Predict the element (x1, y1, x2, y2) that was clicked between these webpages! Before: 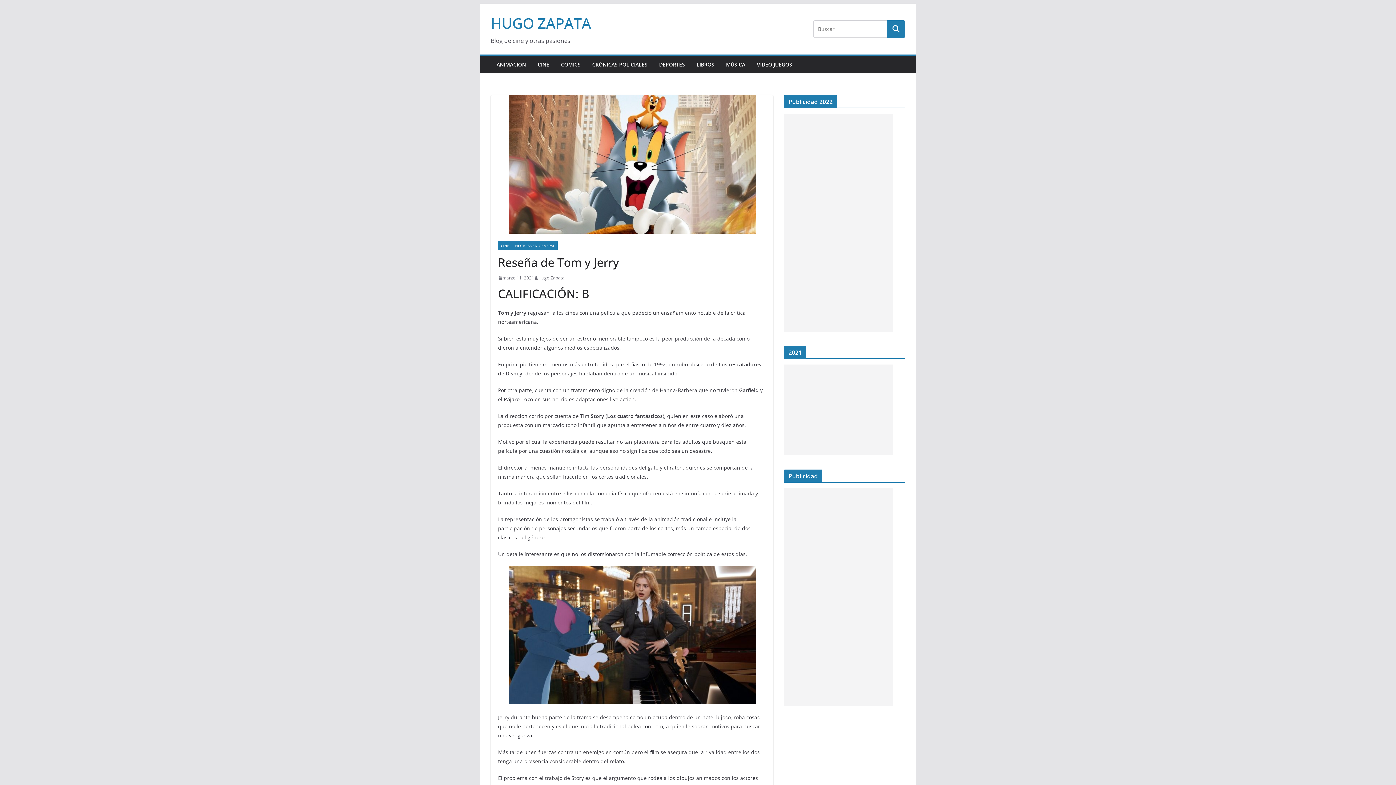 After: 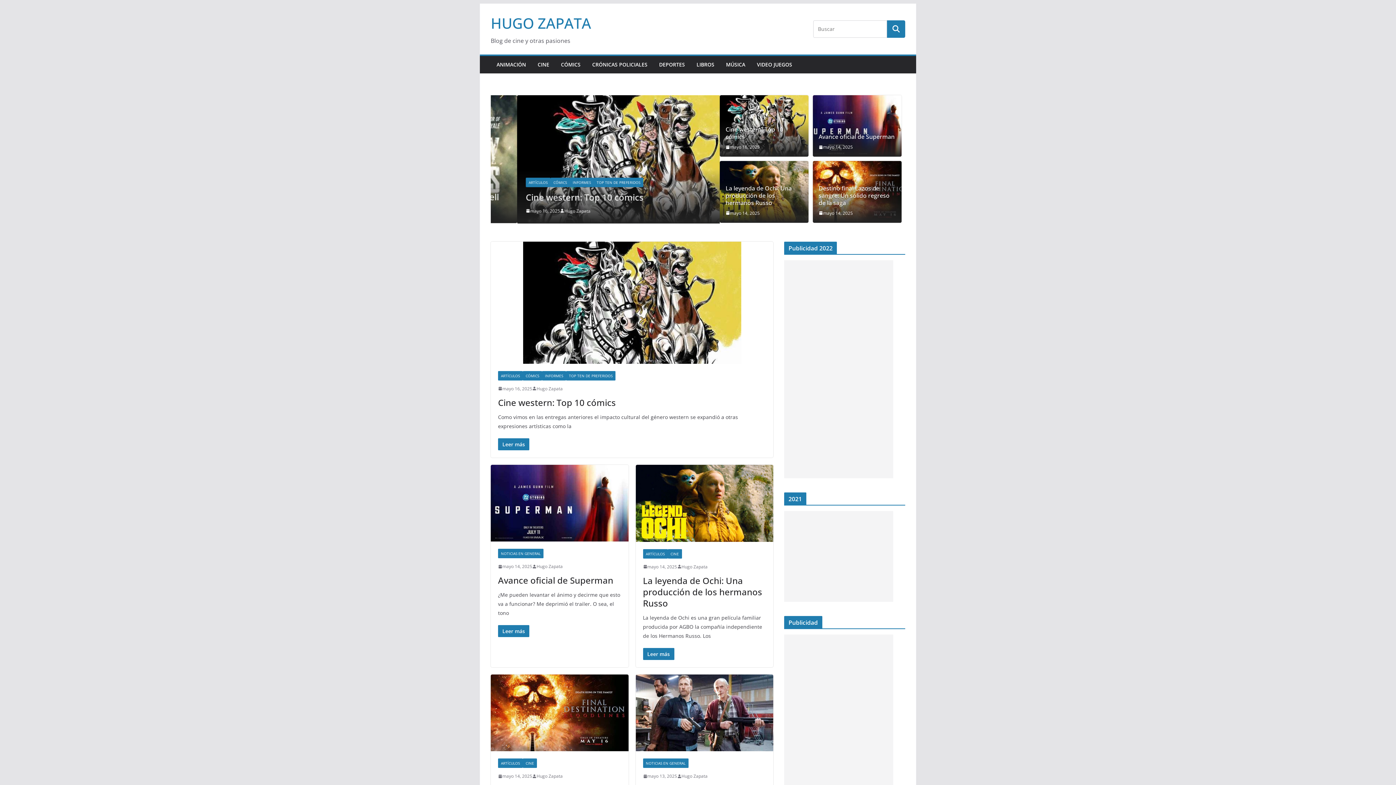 Action: label: HUGO ZAPATA bbox: (490, 13, 591, 33)